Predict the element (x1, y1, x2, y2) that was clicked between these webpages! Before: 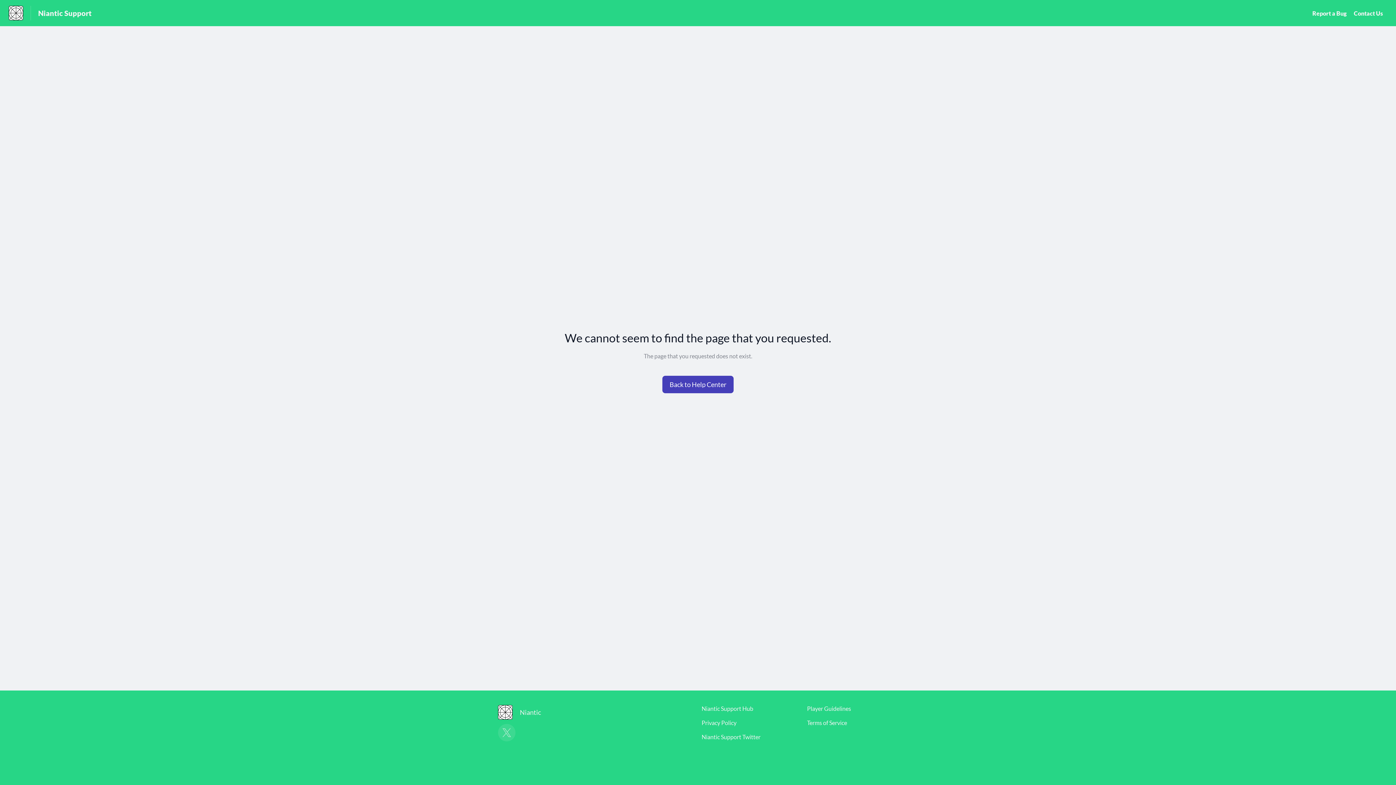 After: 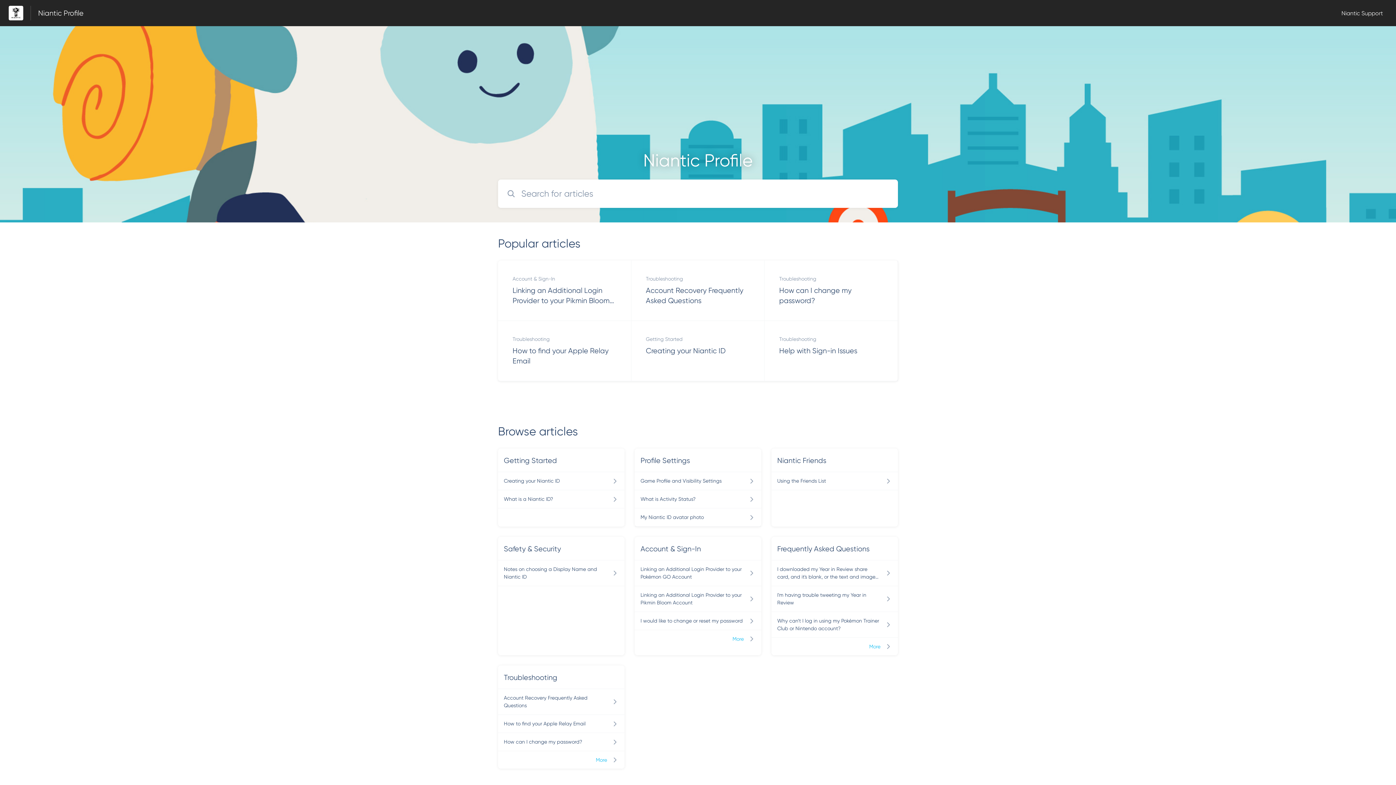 Action: label: Niantic Support bbox: (38, 8, 91, 17)